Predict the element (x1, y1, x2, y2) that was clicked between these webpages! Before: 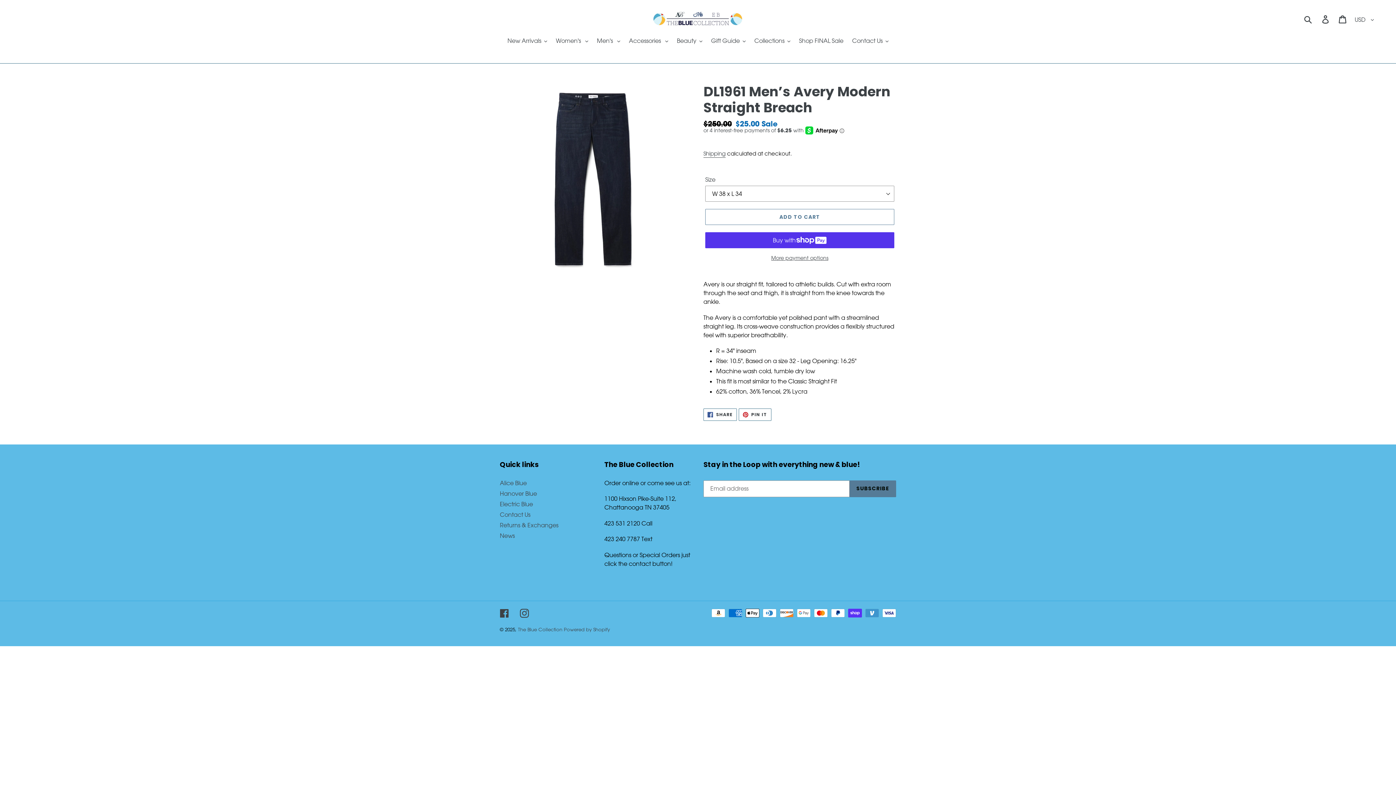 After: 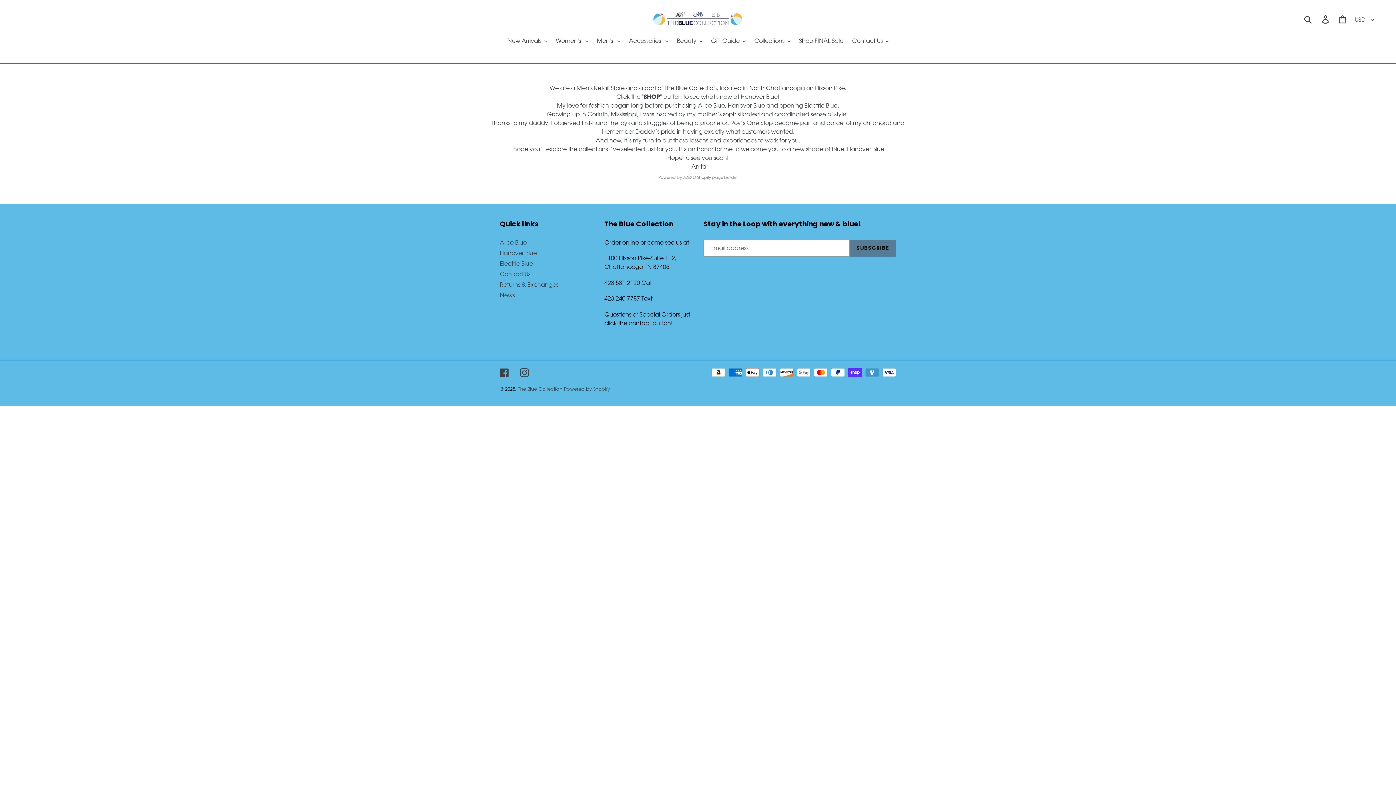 Action: bbox: (500, 490, 537, 497) label: Hanover Blue